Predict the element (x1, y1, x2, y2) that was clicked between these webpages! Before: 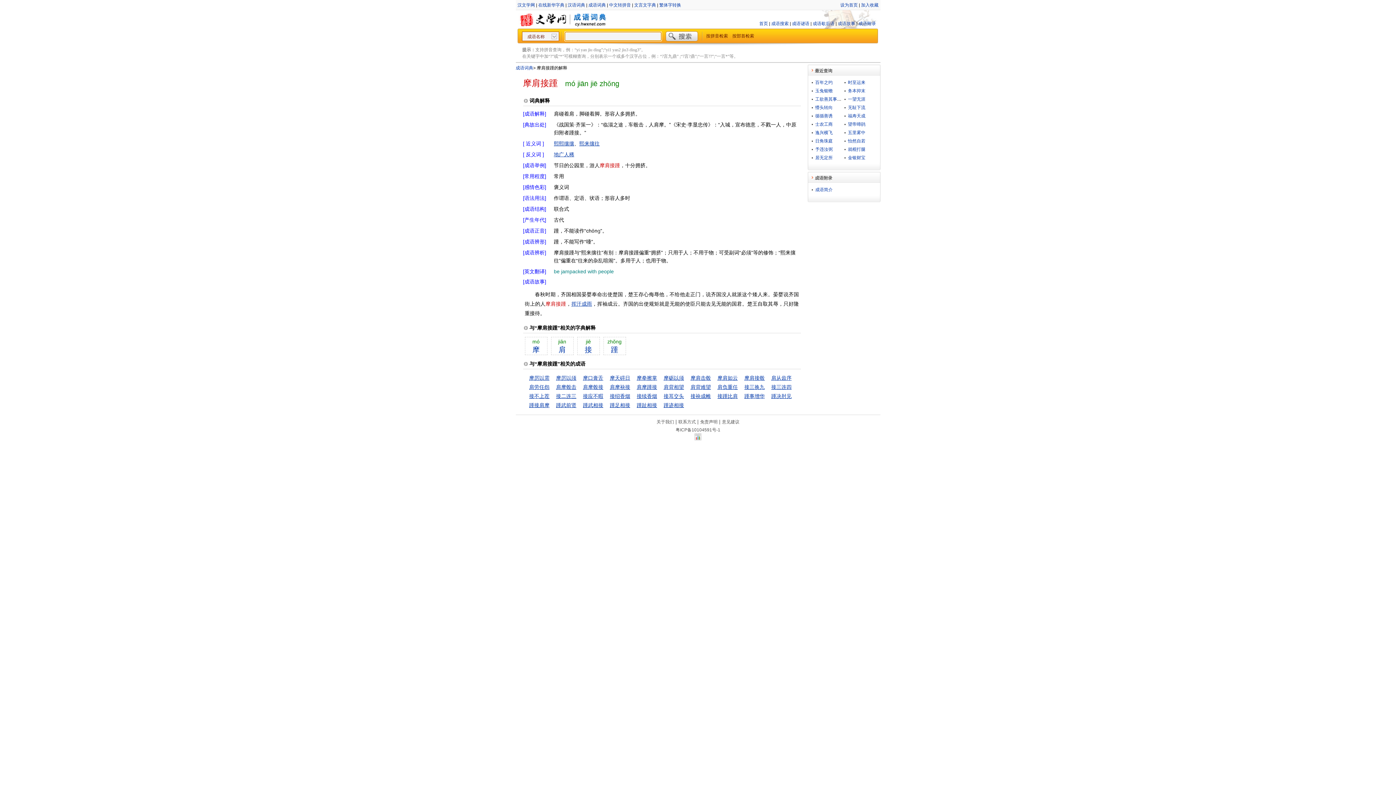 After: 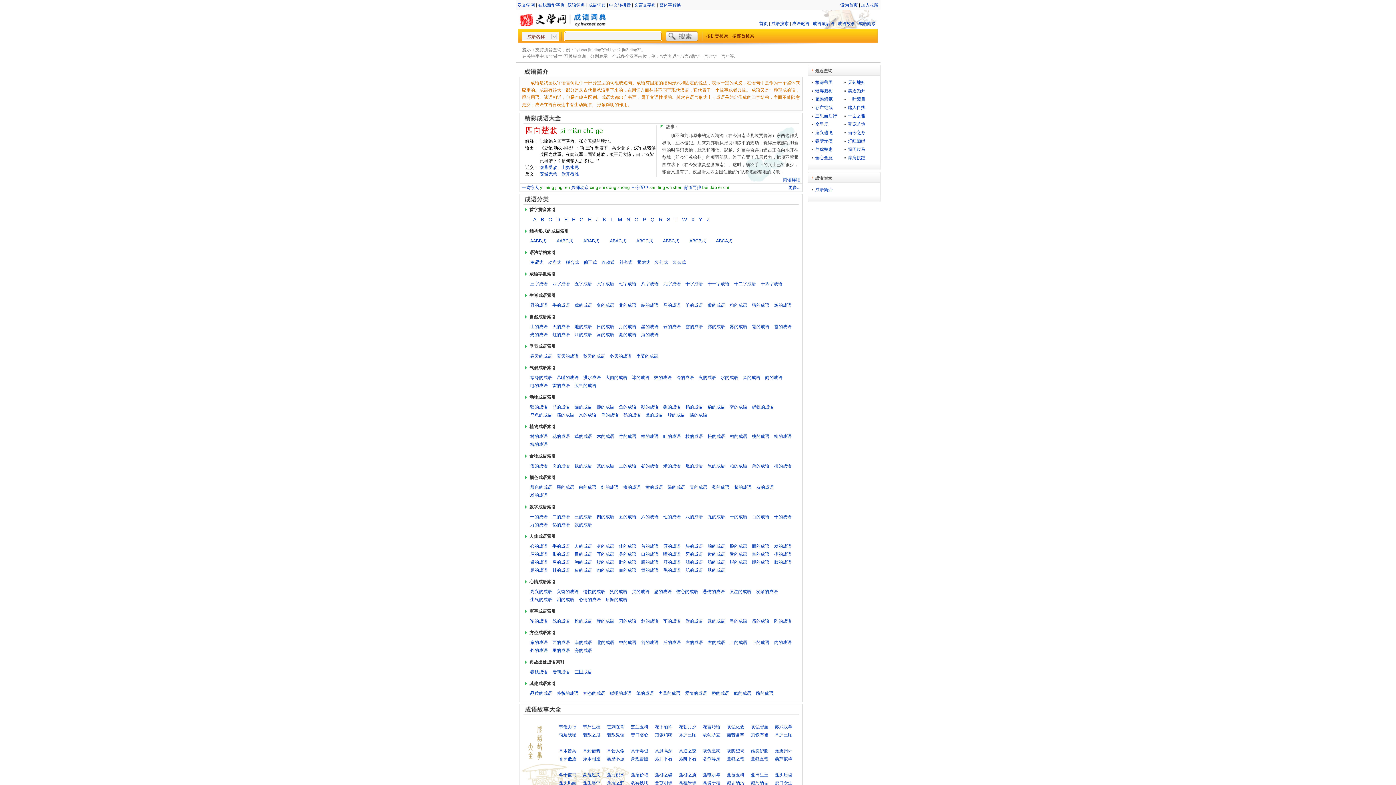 Action: label: 免责声明 bbox: (700, 419, 717, 424)